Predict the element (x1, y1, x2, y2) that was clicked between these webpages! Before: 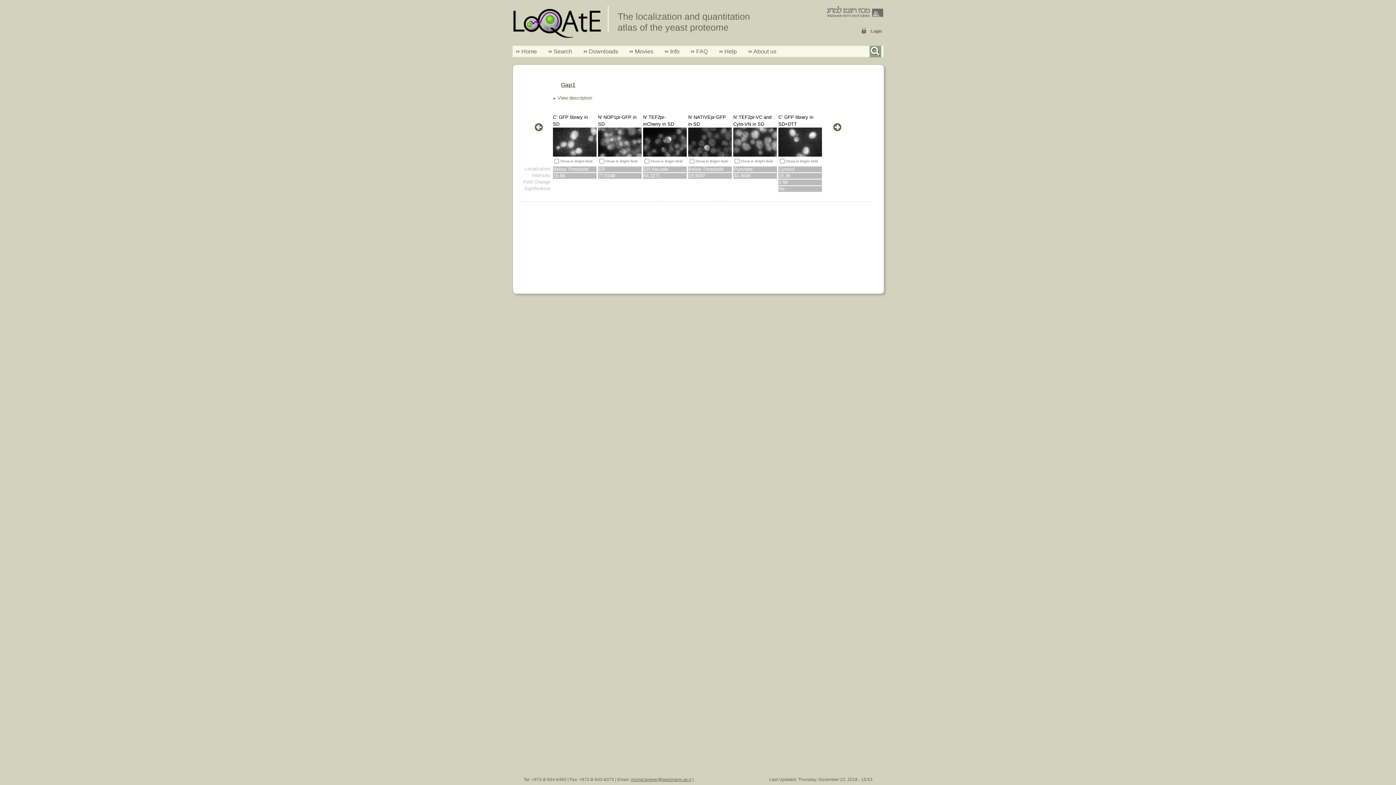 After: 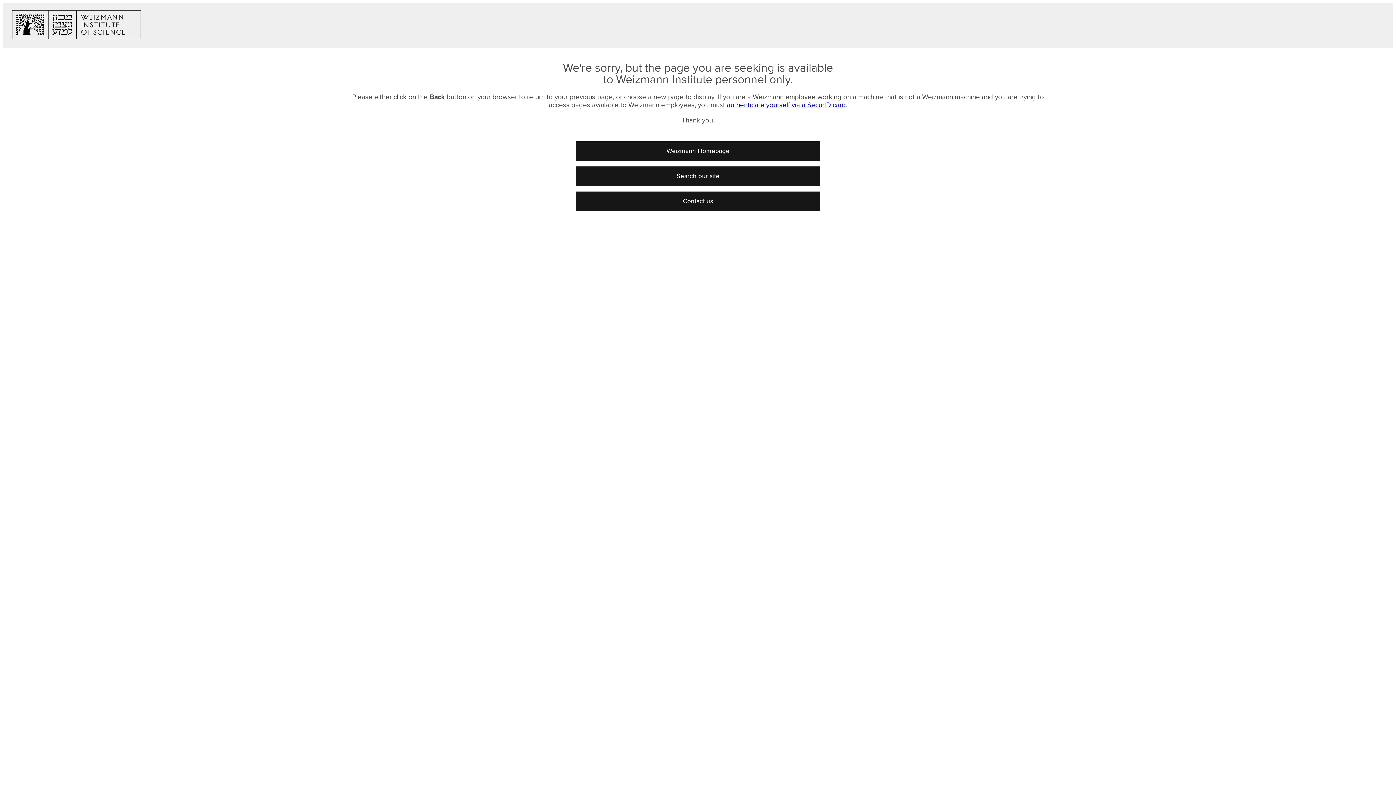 Action: label: Login bbox: (870, 28, 883, 34)